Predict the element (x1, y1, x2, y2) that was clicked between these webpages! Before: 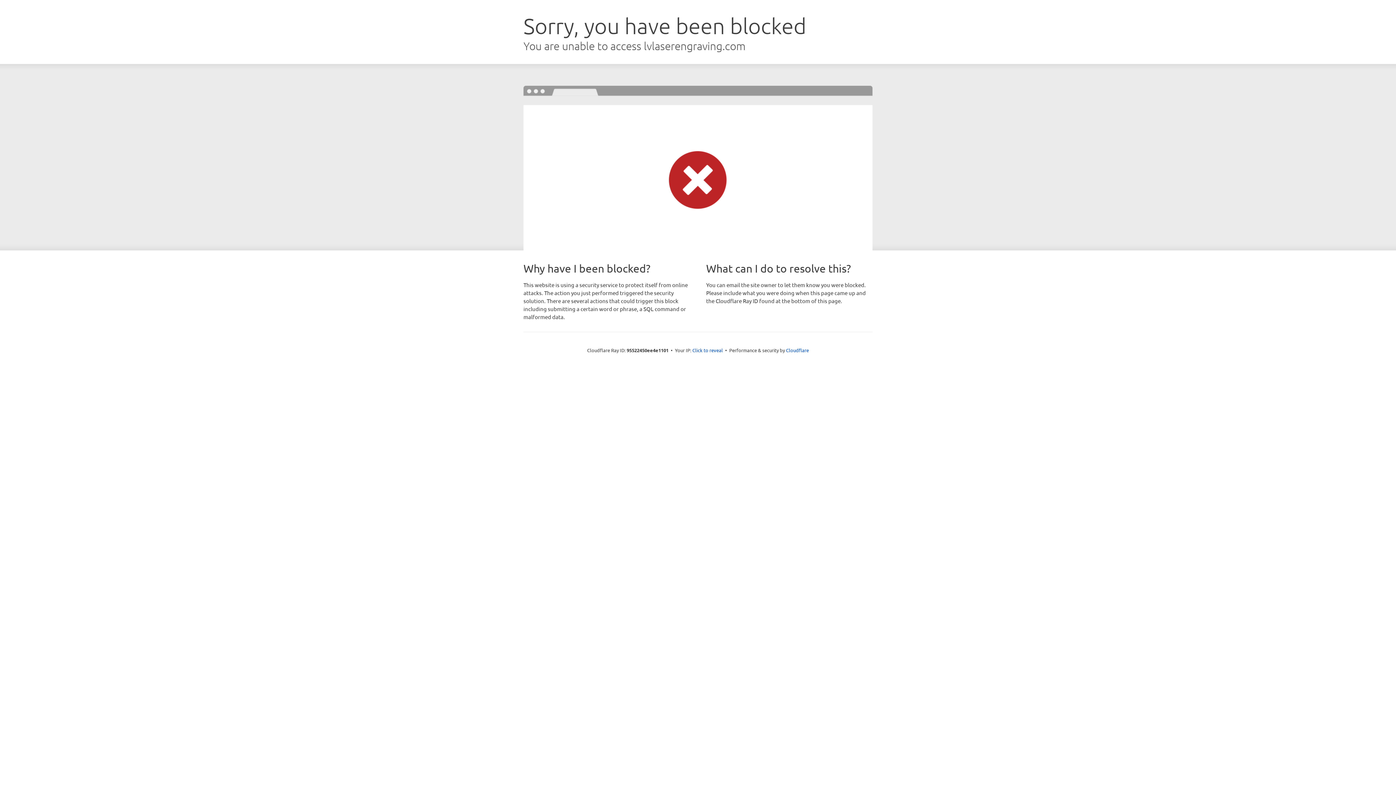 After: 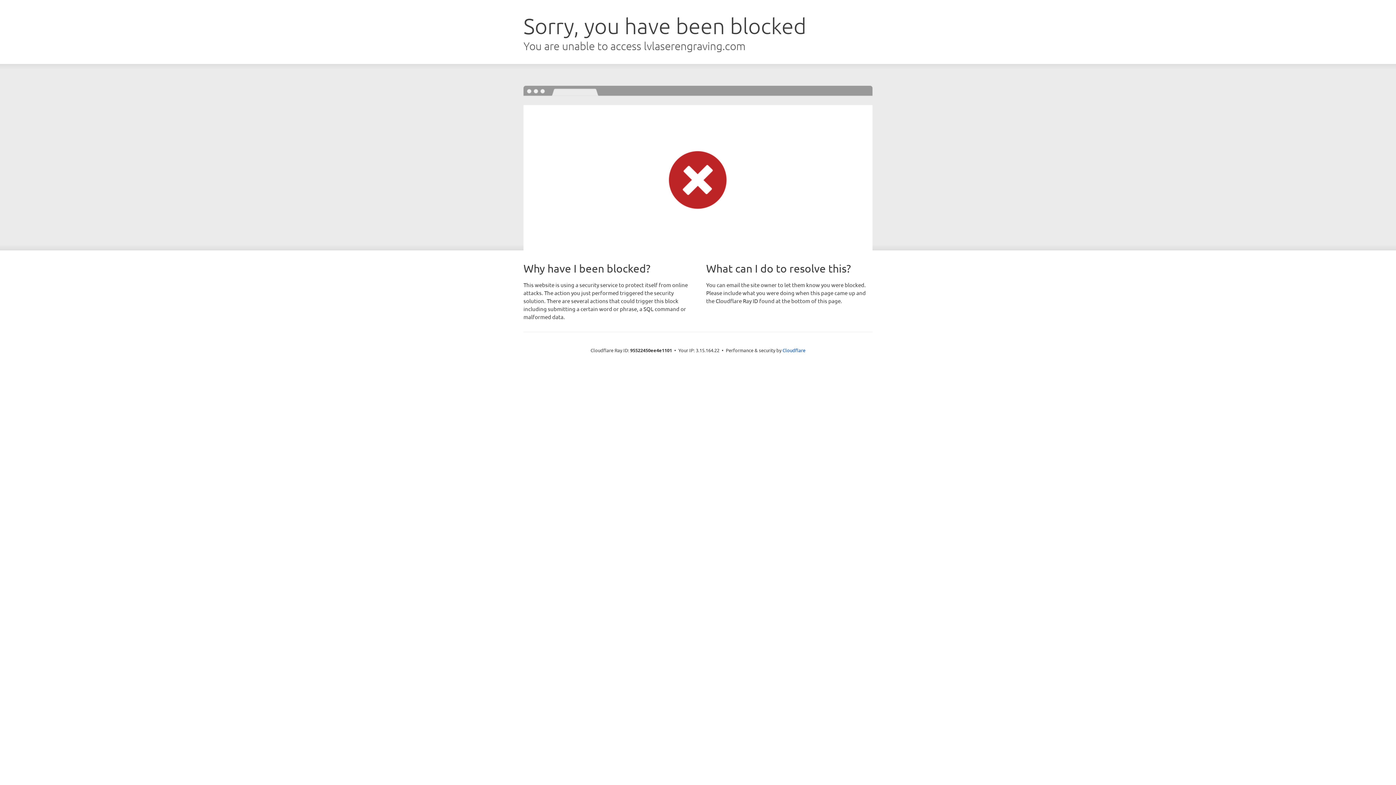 Action: label: Click to reveal bbox: (692, 346, 723, 353)